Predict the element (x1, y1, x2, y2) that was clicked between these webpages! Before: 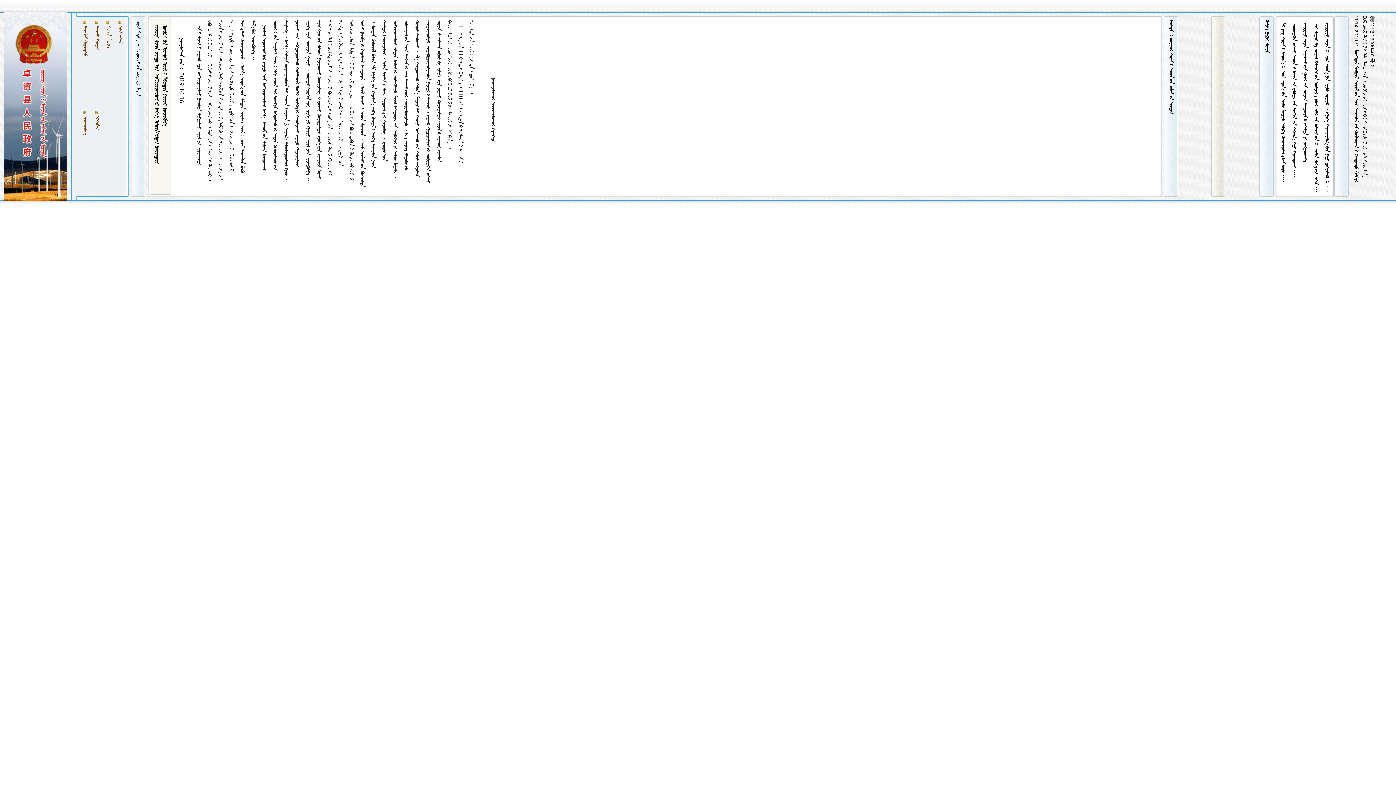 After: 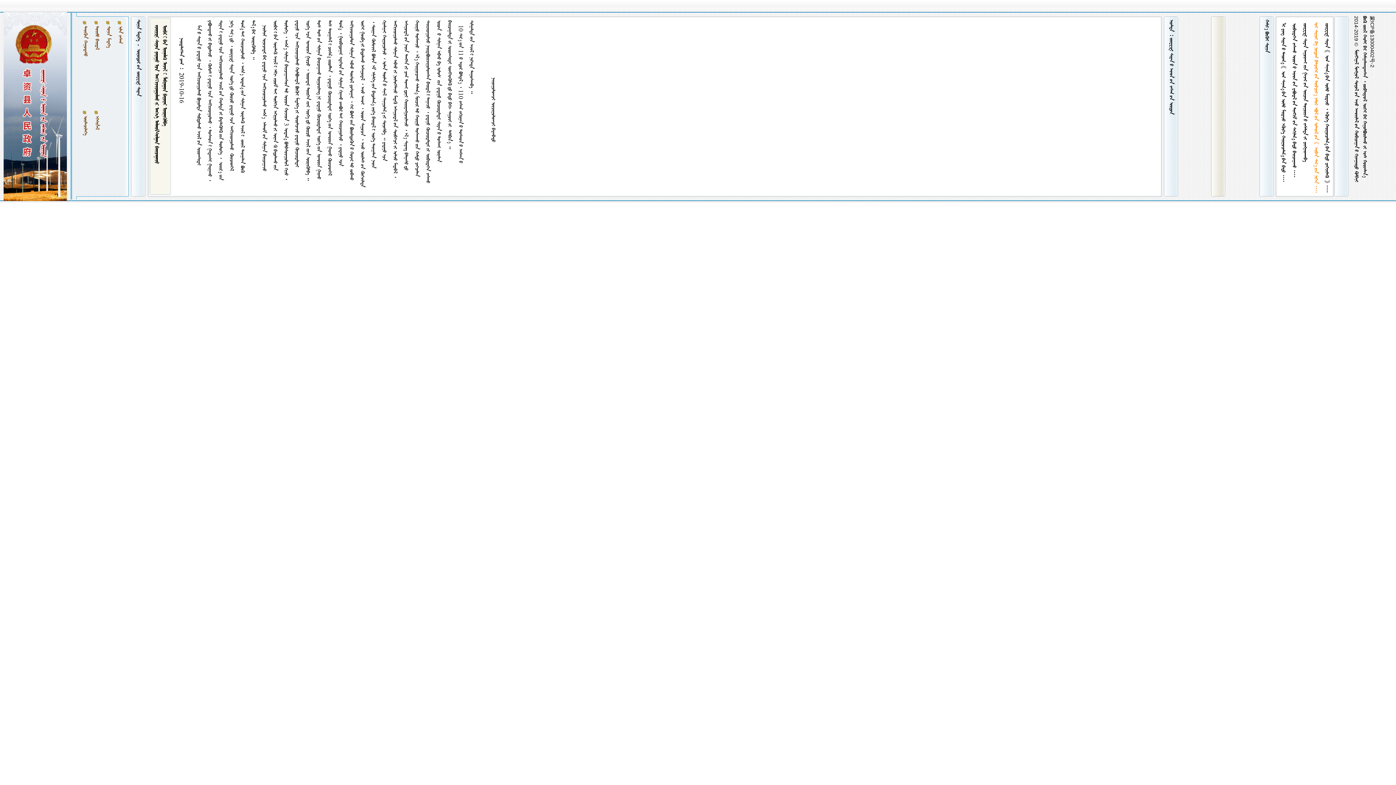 Action: bbox: (1313, 23, 1318, 194) label:              